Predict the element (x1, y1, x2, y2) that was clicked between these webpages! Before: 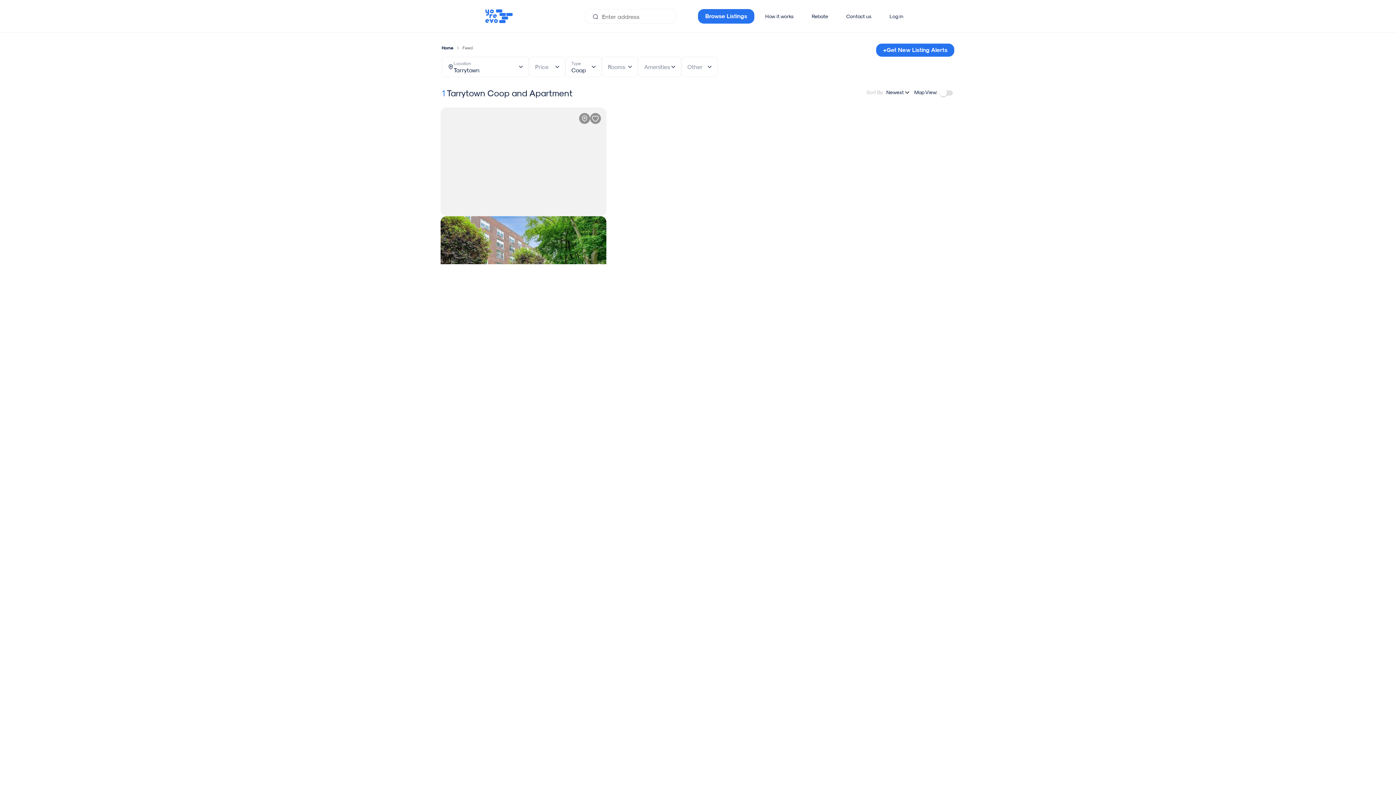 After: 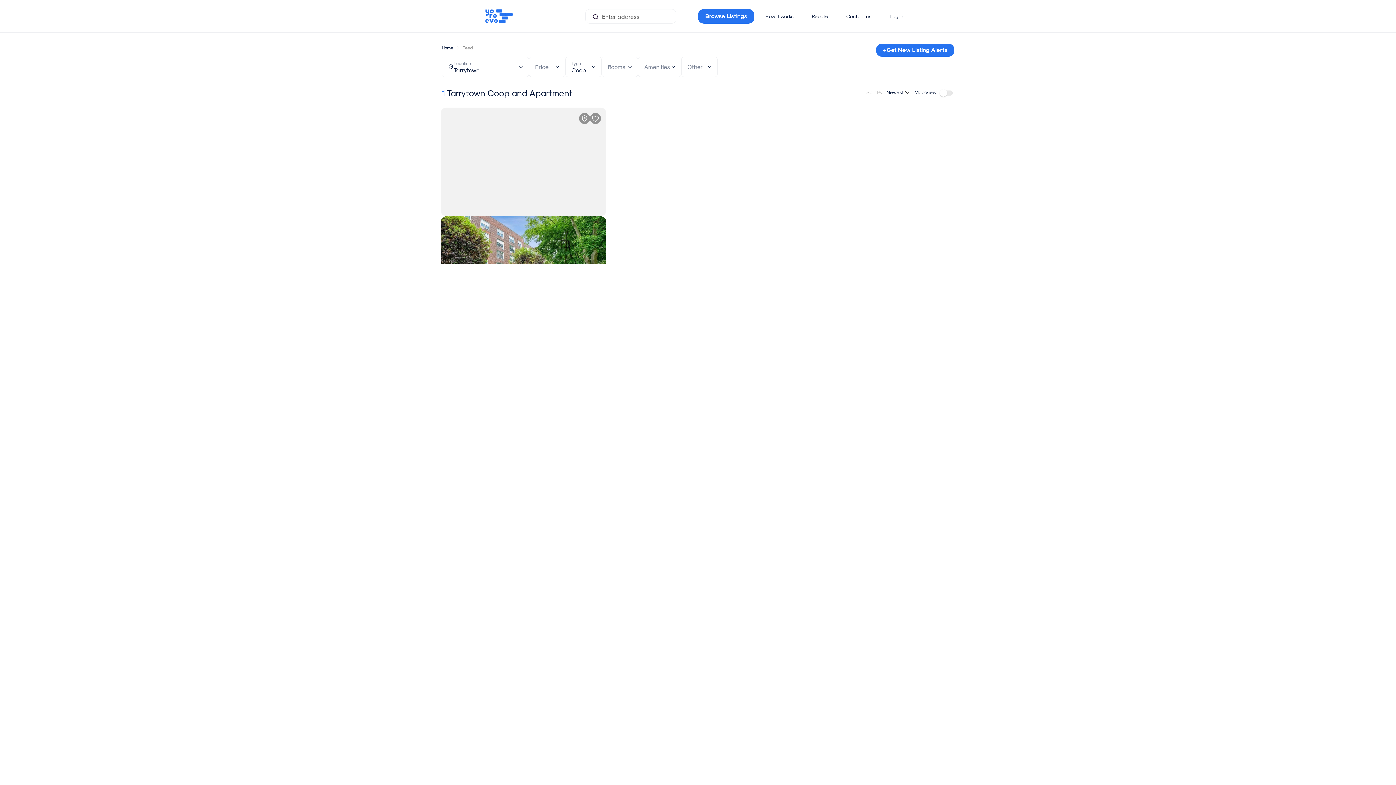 Action: bbox: (940, 90, 953, 95)